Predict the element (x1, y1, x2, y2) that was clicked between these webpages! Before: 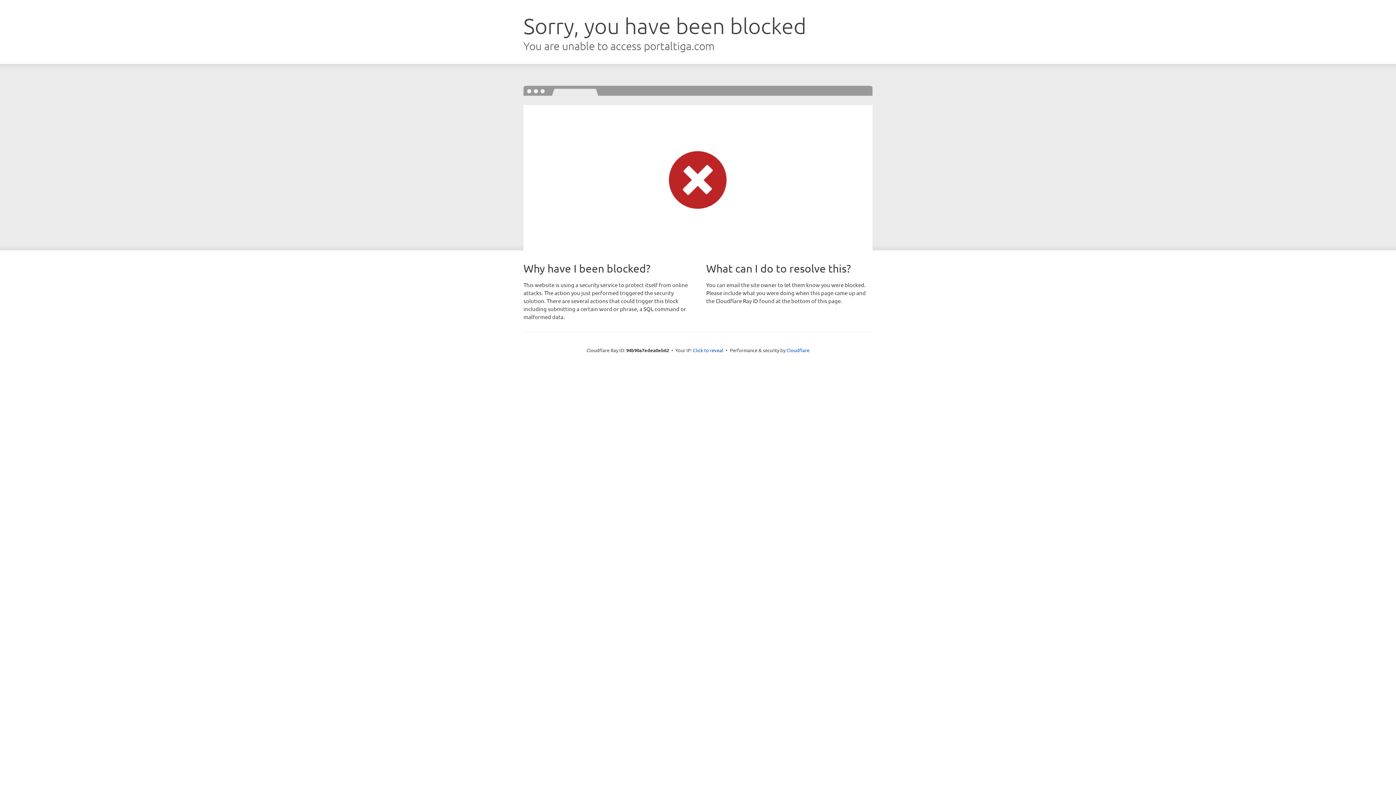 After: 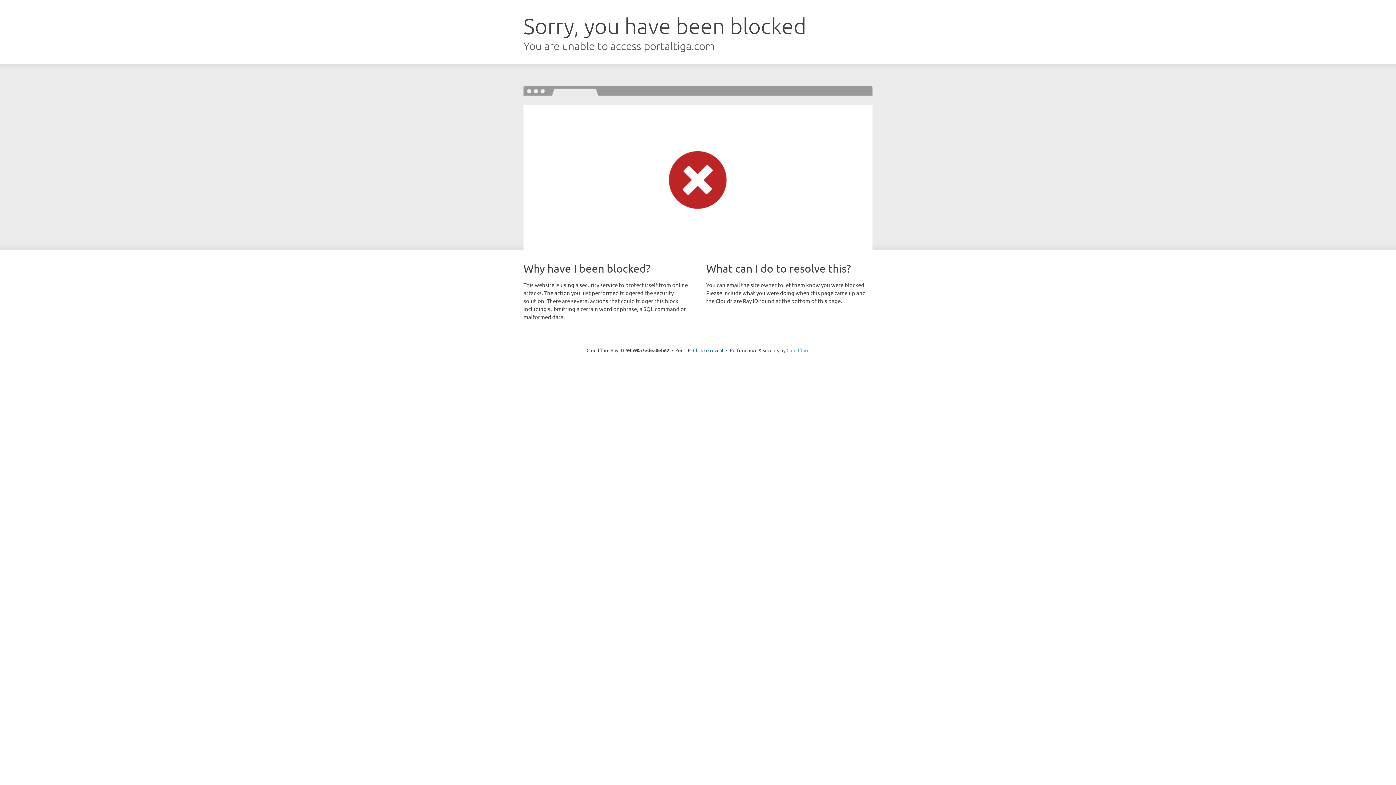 Action: label: Cloudflare bbox: (786, 347, 809, 353)